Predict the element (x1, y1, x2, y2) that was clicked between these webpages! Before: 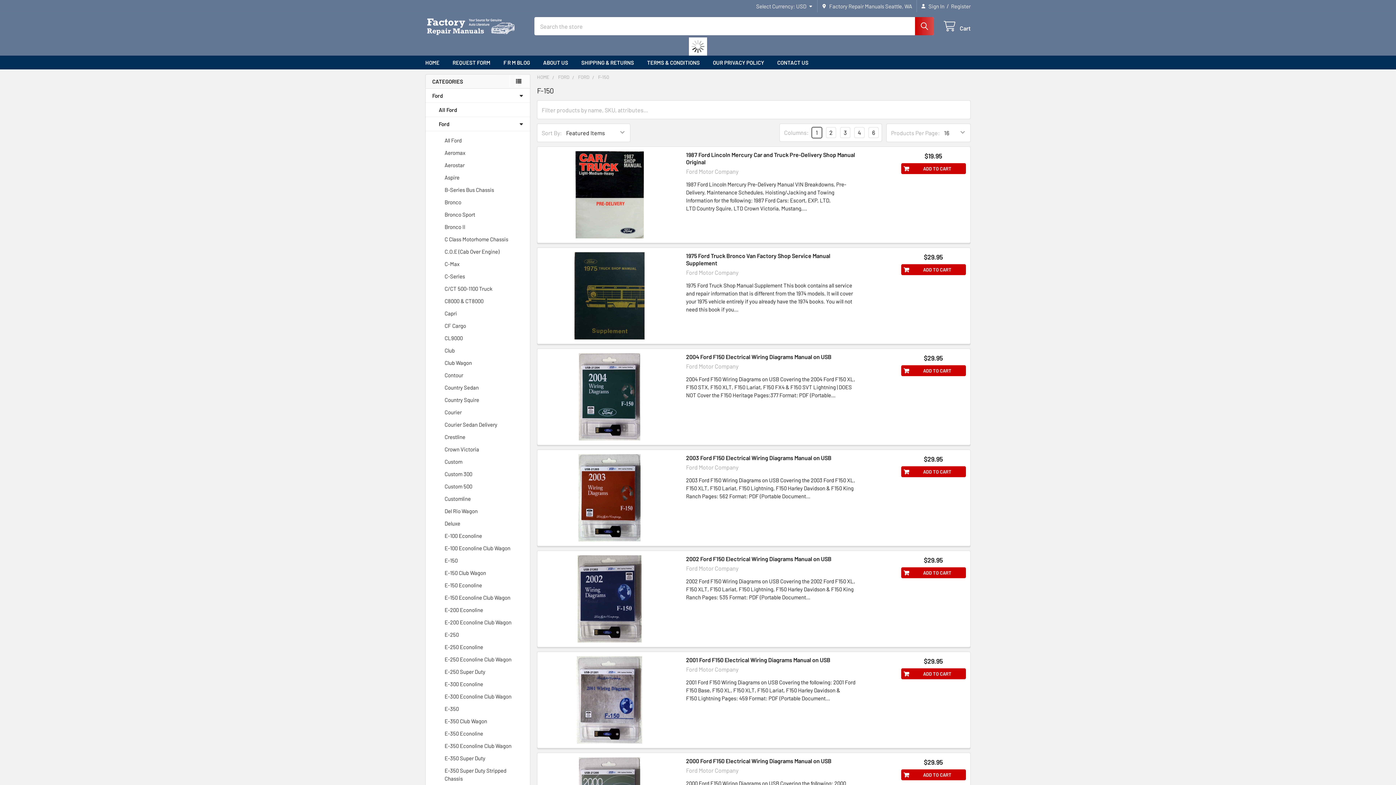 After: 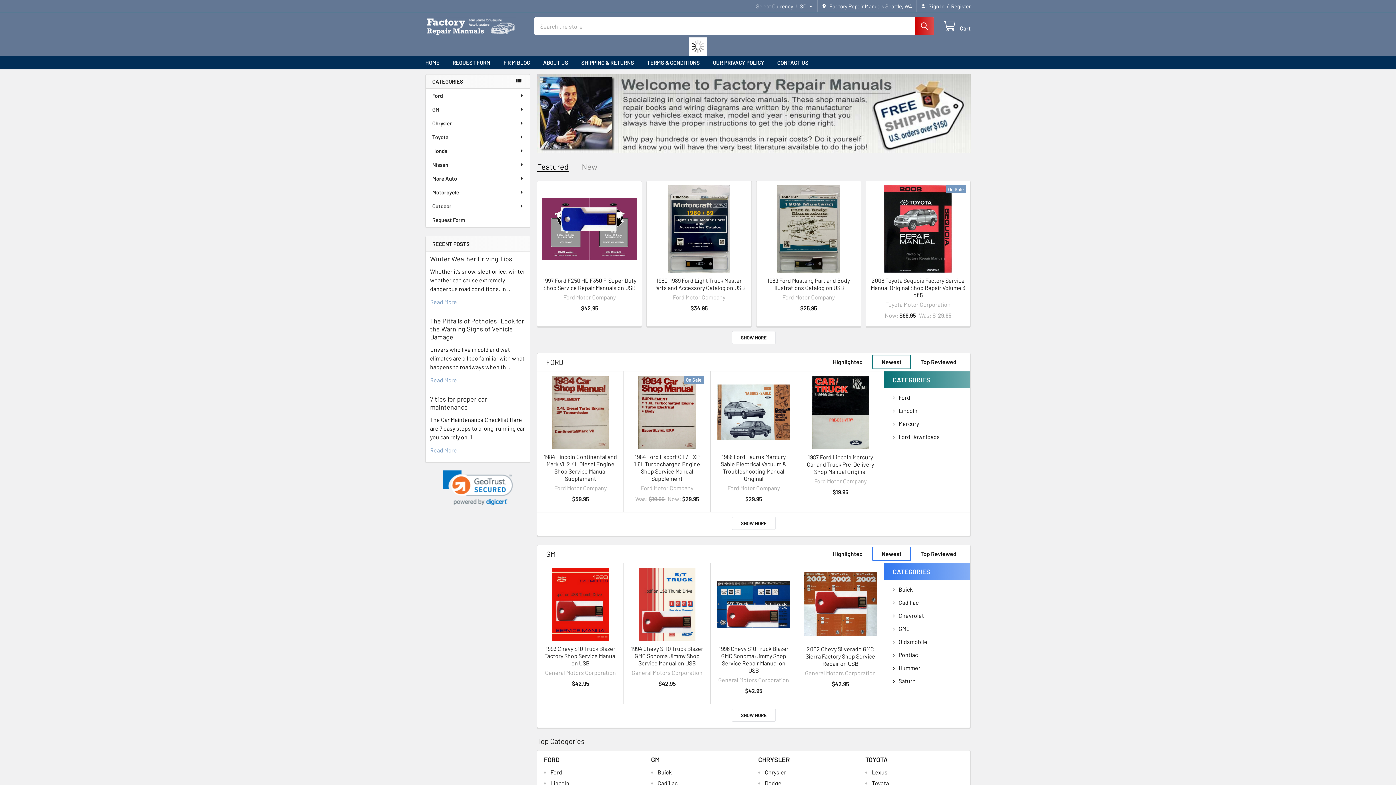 Action: bbox: (418, 55, 446, 69) label: HOME